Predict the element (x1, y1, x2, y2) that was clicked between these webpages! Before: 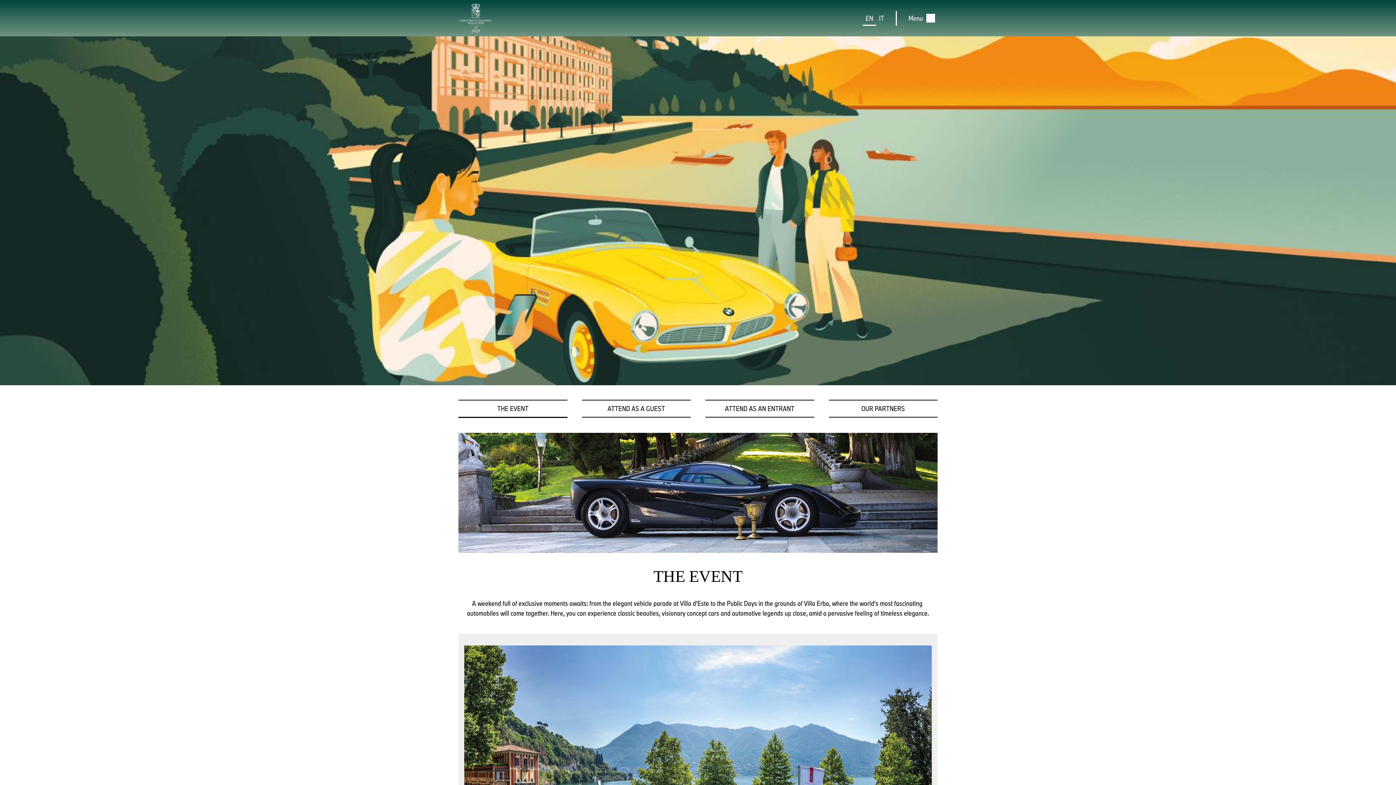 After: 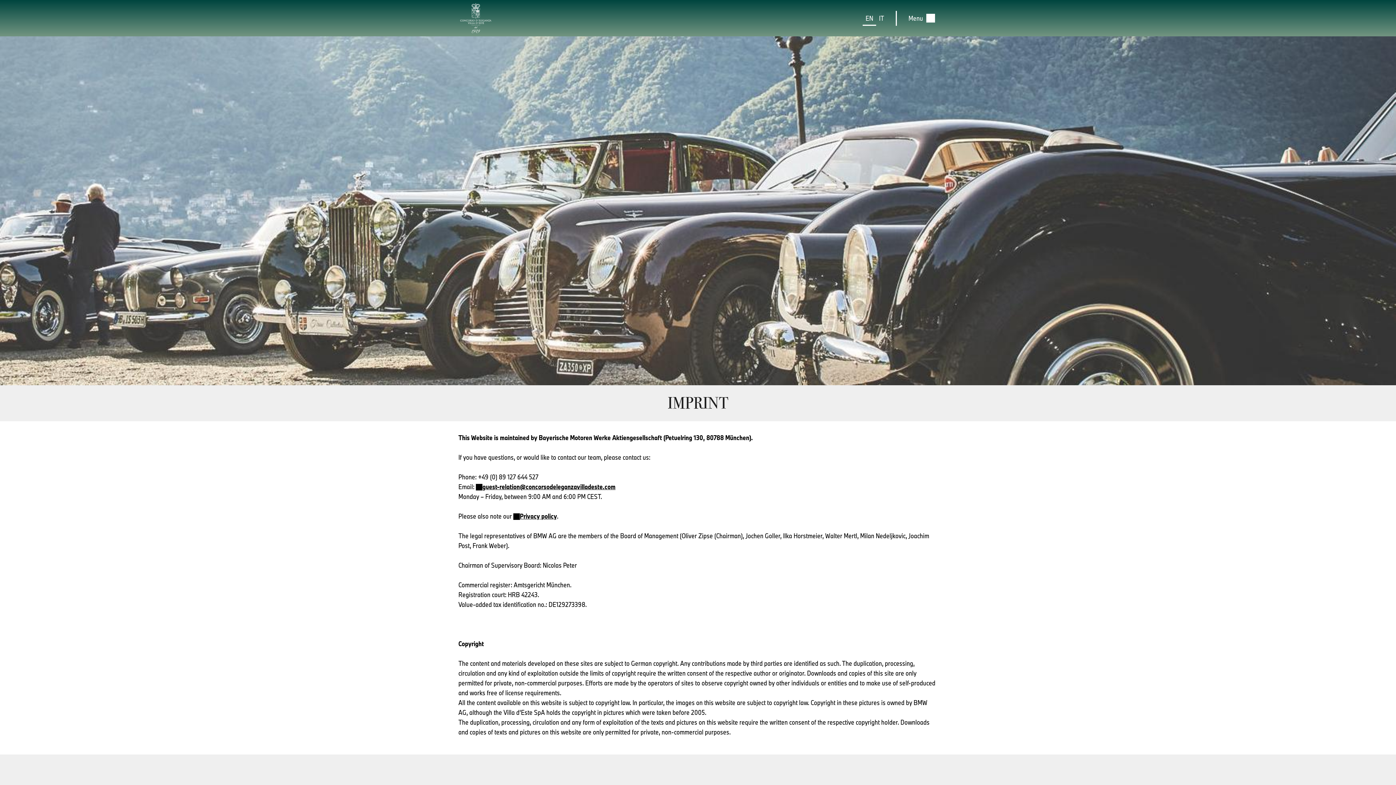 Action: bbox: (460, 762, 478, 772) label: Imprint